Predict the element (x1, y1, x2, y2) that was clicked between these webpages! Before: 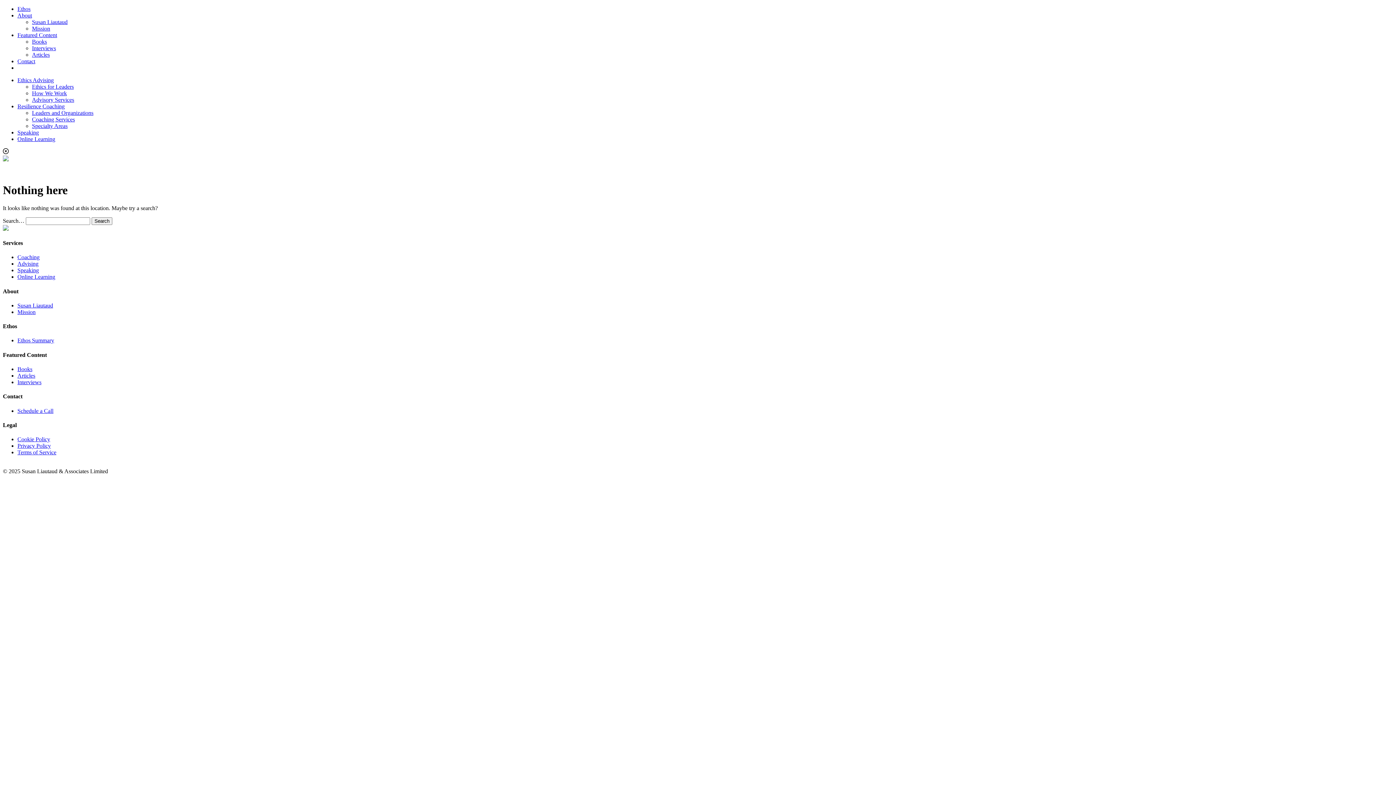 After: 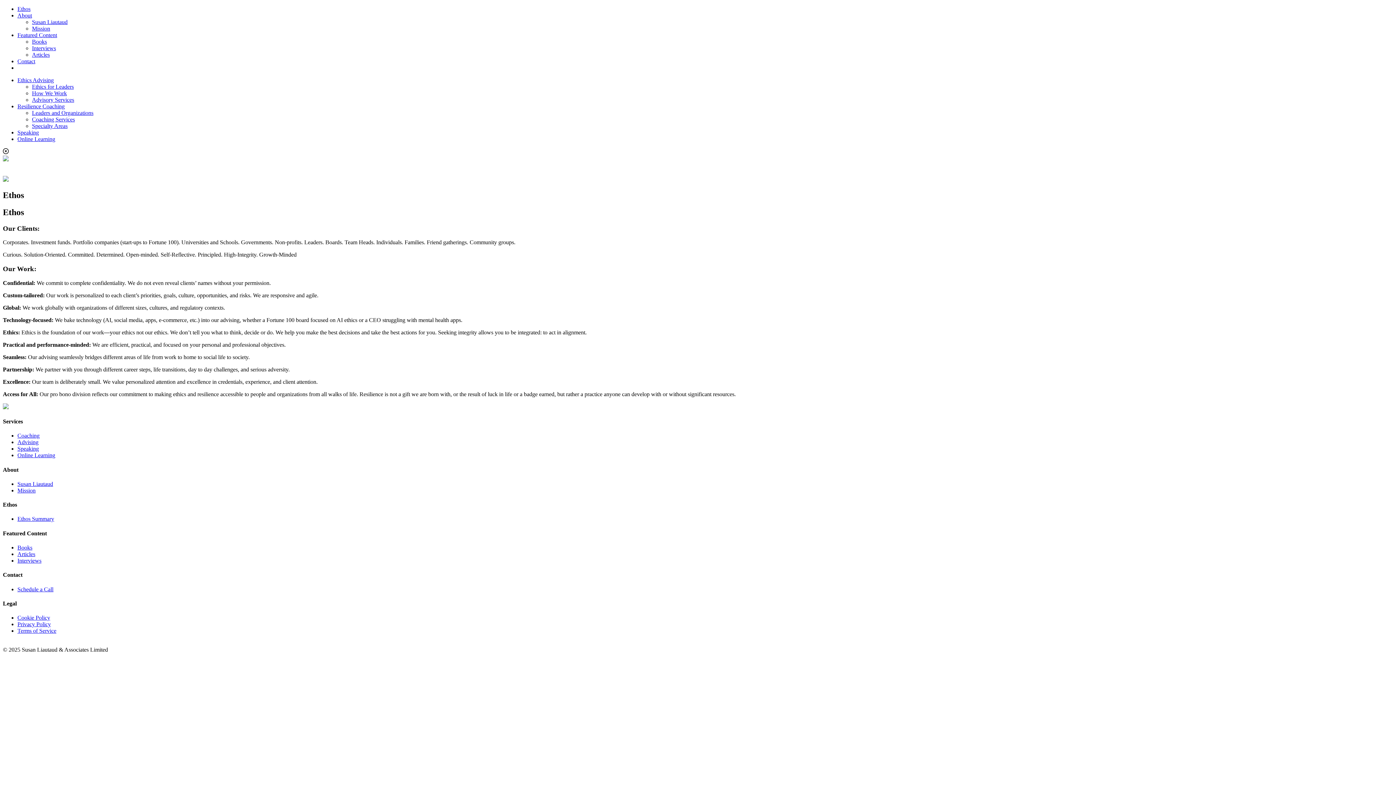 Action: label: Ethos Summary bbox: (17, 337, 54, 343)